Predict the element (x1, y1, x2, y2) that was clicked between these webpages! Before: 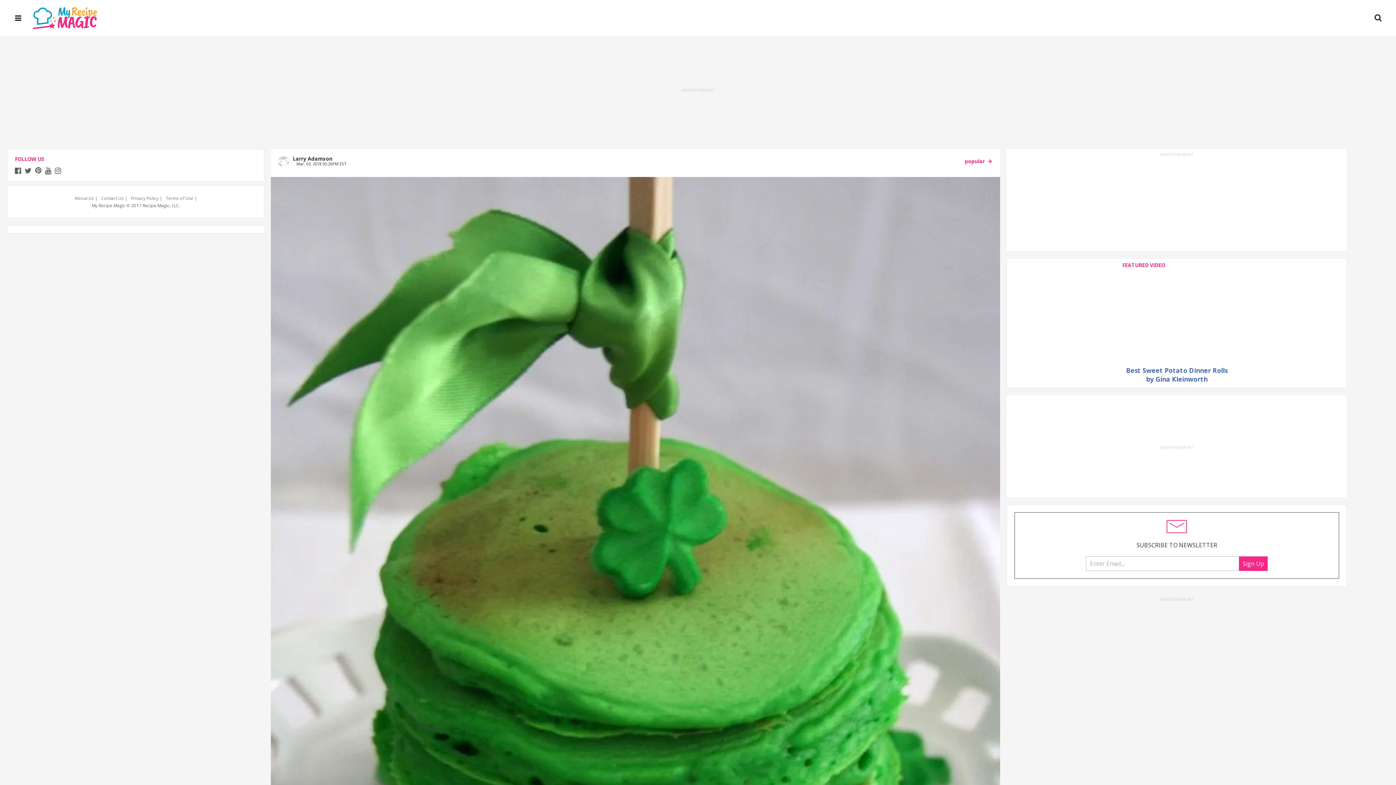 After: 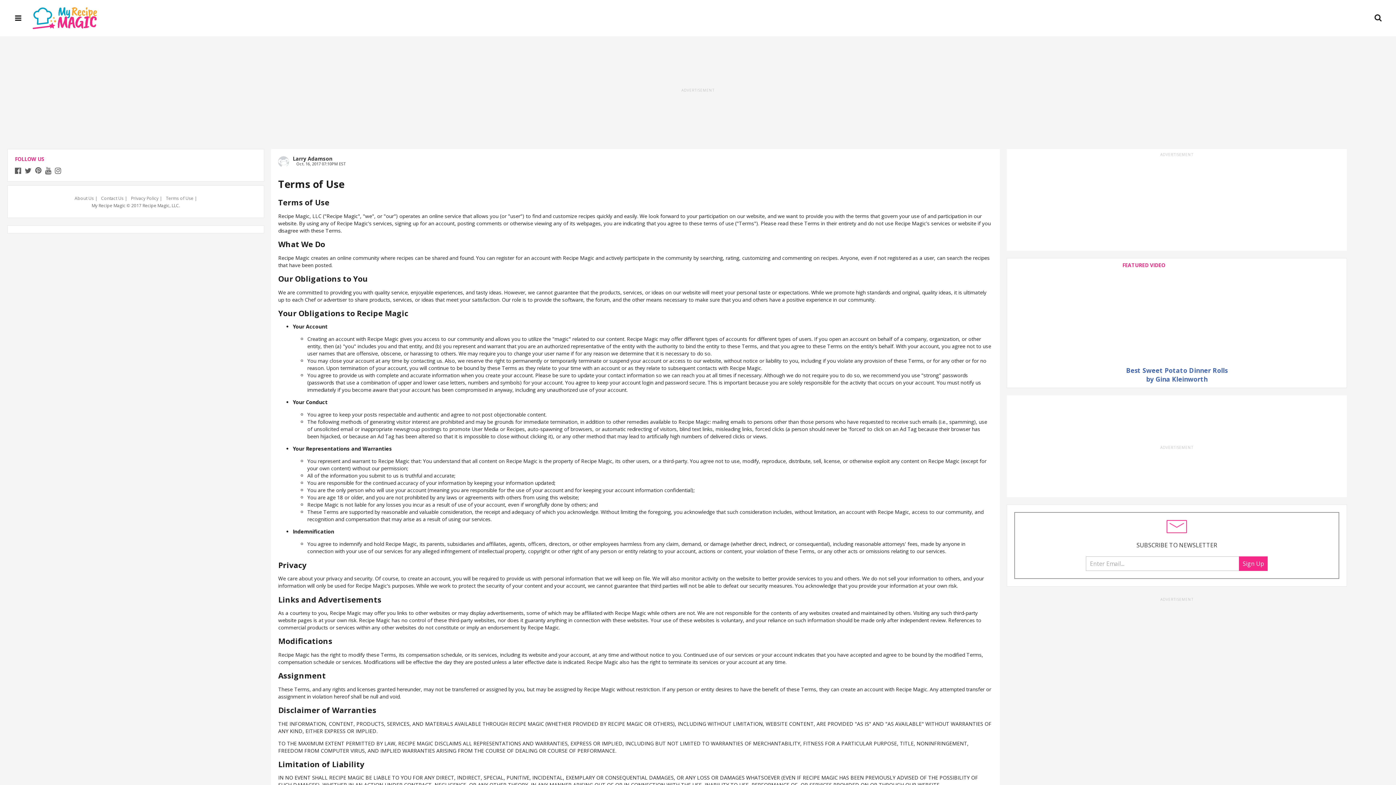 Action: bbox: (165, 193, 197, 202) label: Terms of Use |